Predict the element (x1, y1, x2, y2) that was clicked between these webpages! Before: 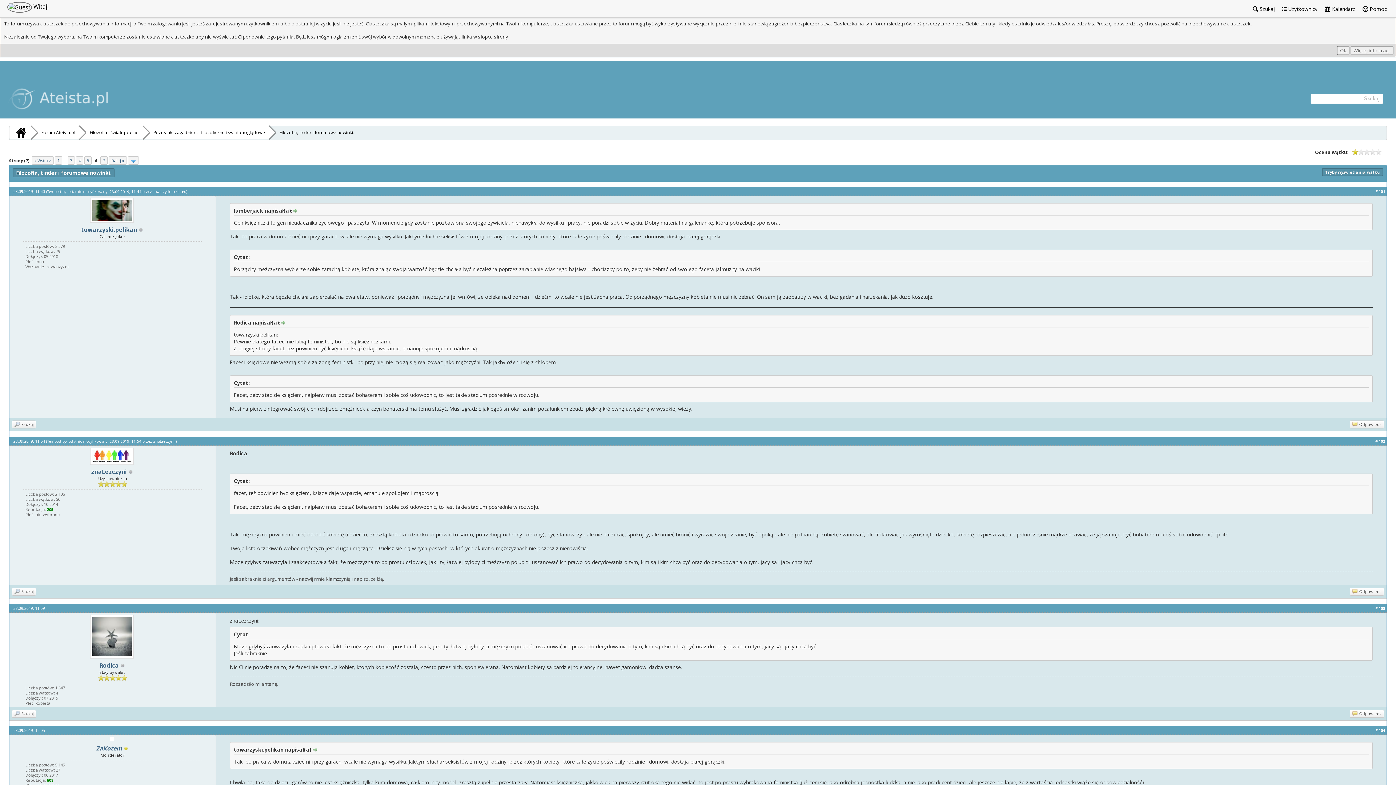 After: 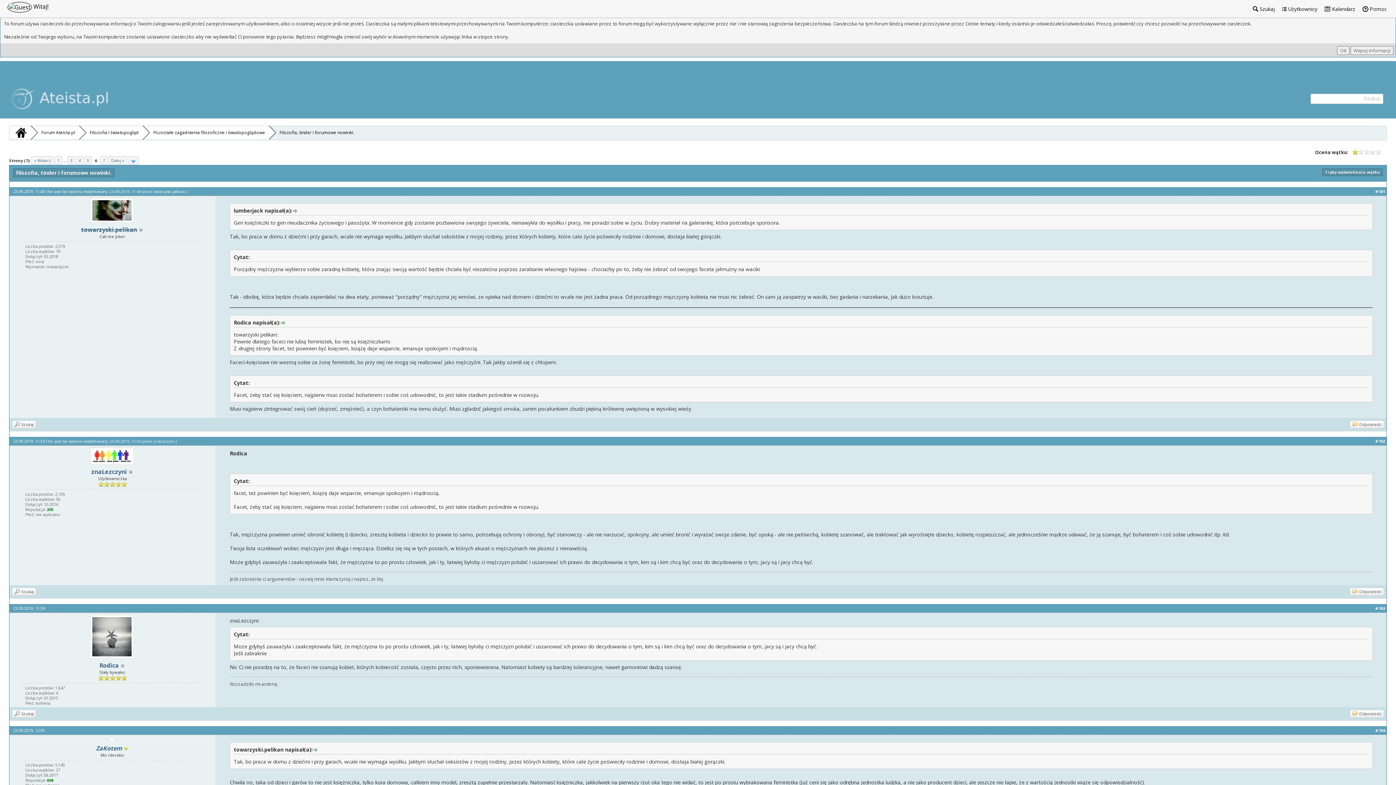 Action: label: Filozofia, tinder i forumowe nowinki. bbox: (268, 126, 361, 139)